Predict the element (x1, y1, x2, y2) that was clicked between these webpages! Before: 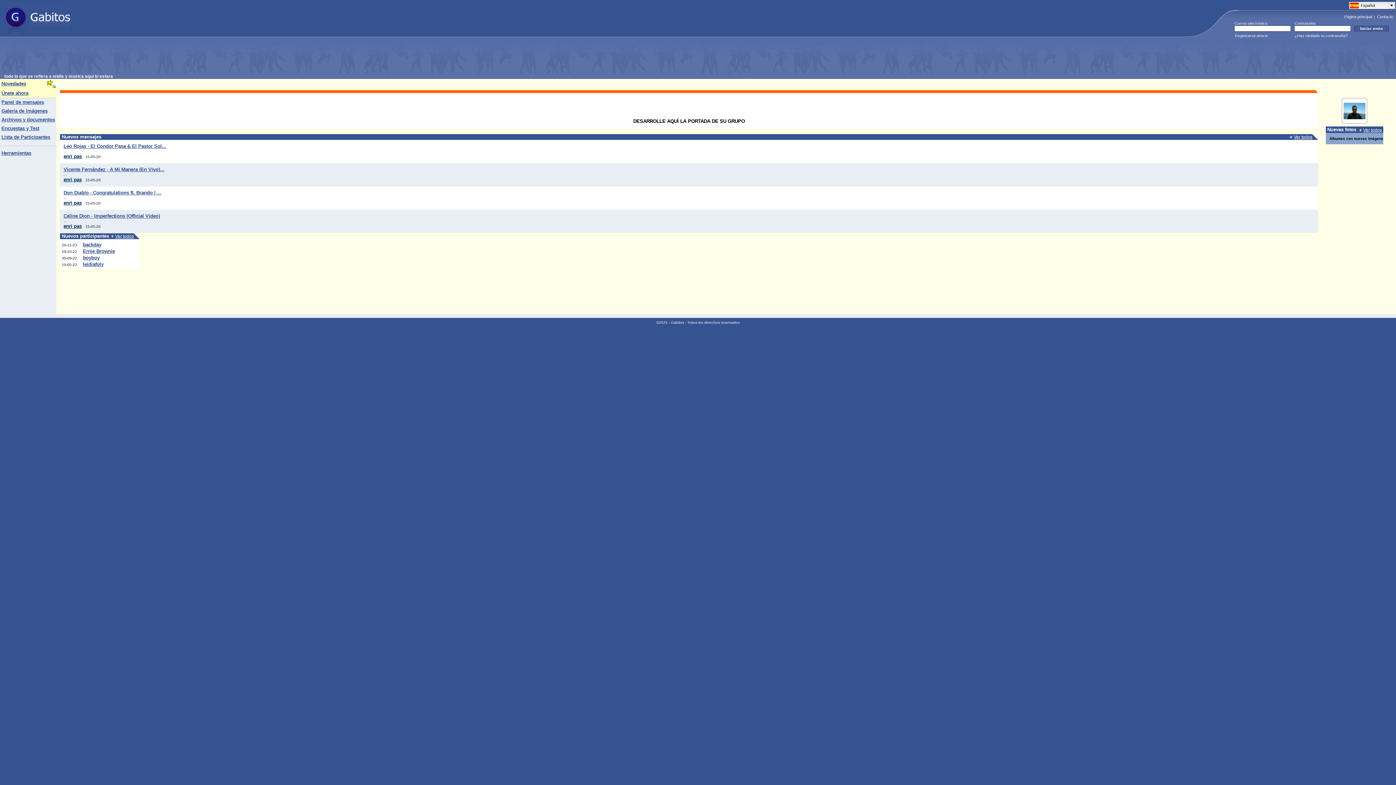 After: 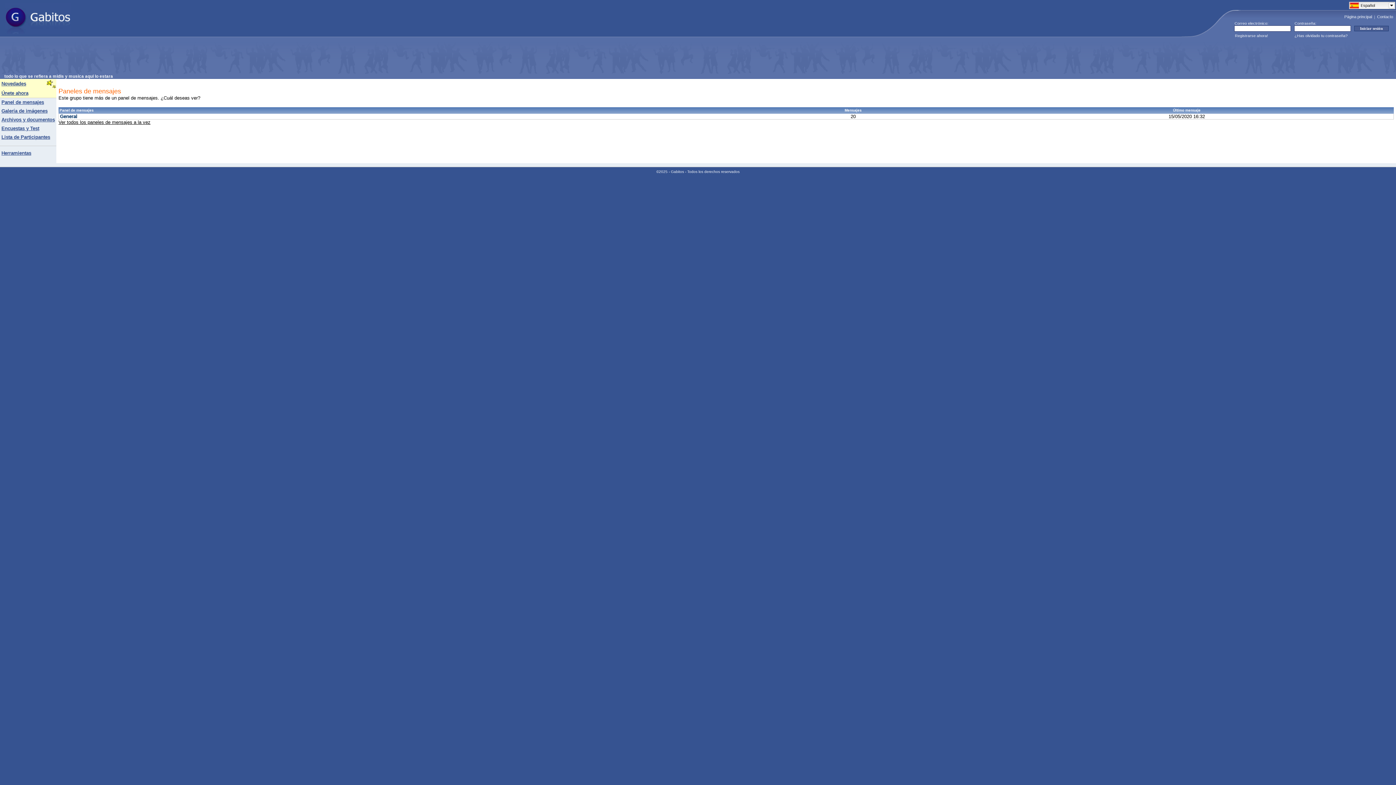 Action: label: Panel de mensajes bbox: (1, 100, 44, 104)